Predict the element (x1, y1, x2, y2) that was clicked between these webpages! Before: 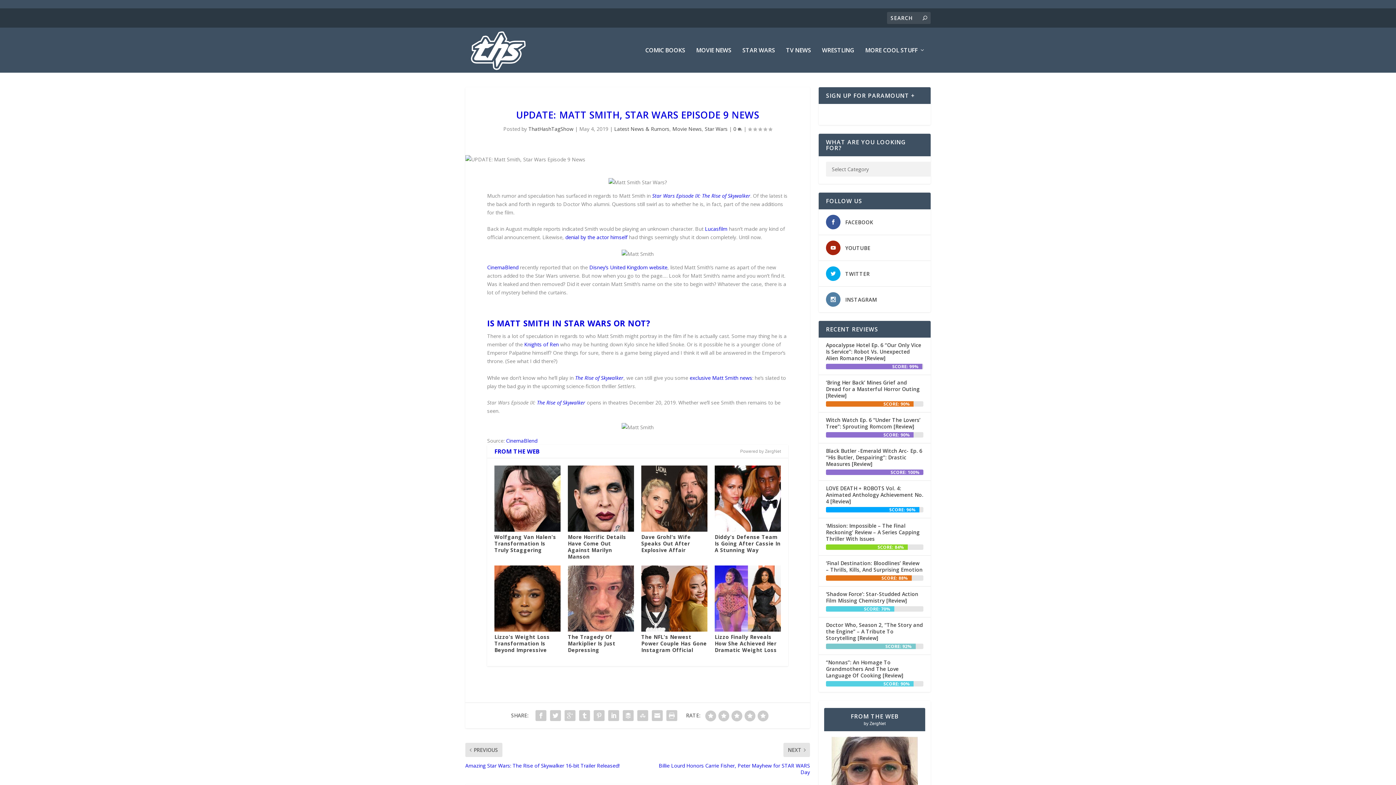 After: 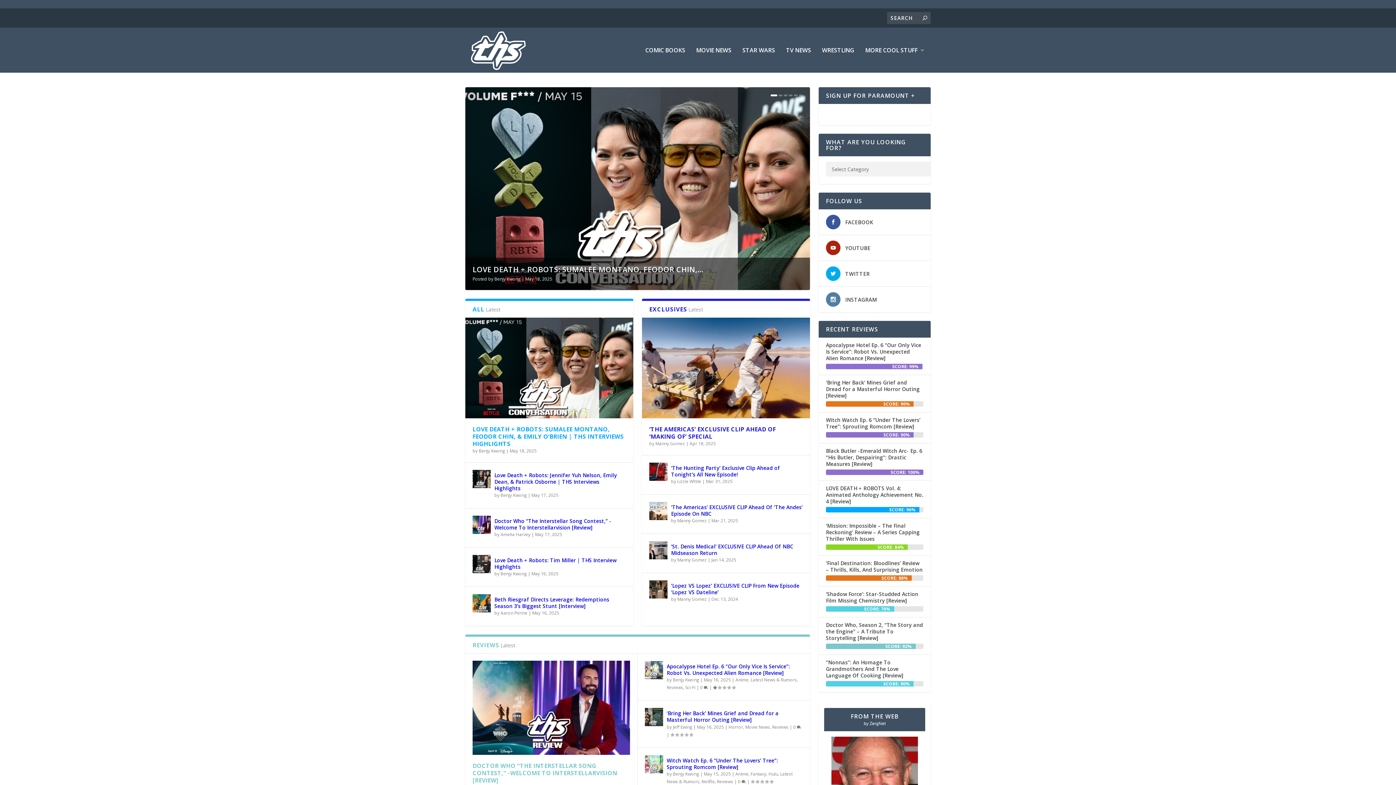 Action: bbox: (465, 27, 535, 72)